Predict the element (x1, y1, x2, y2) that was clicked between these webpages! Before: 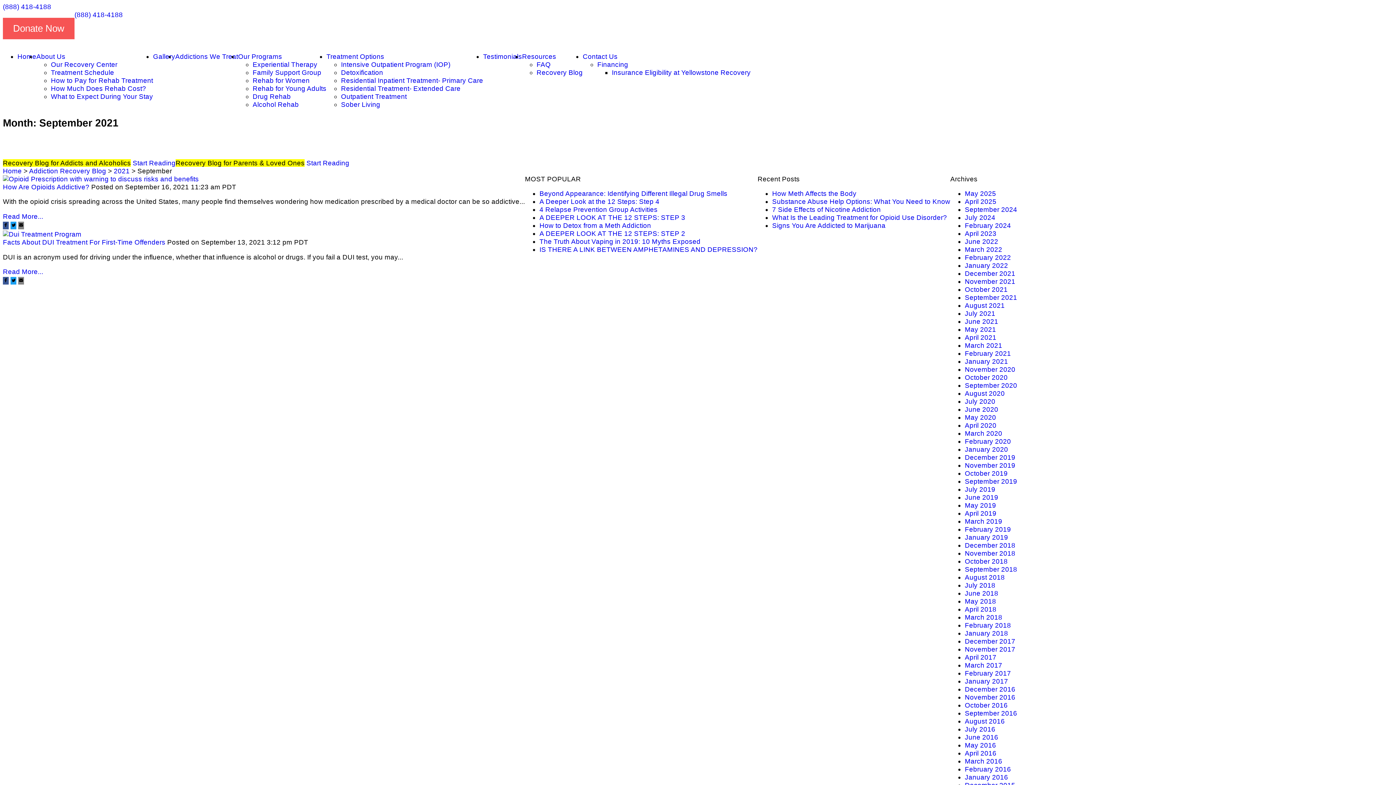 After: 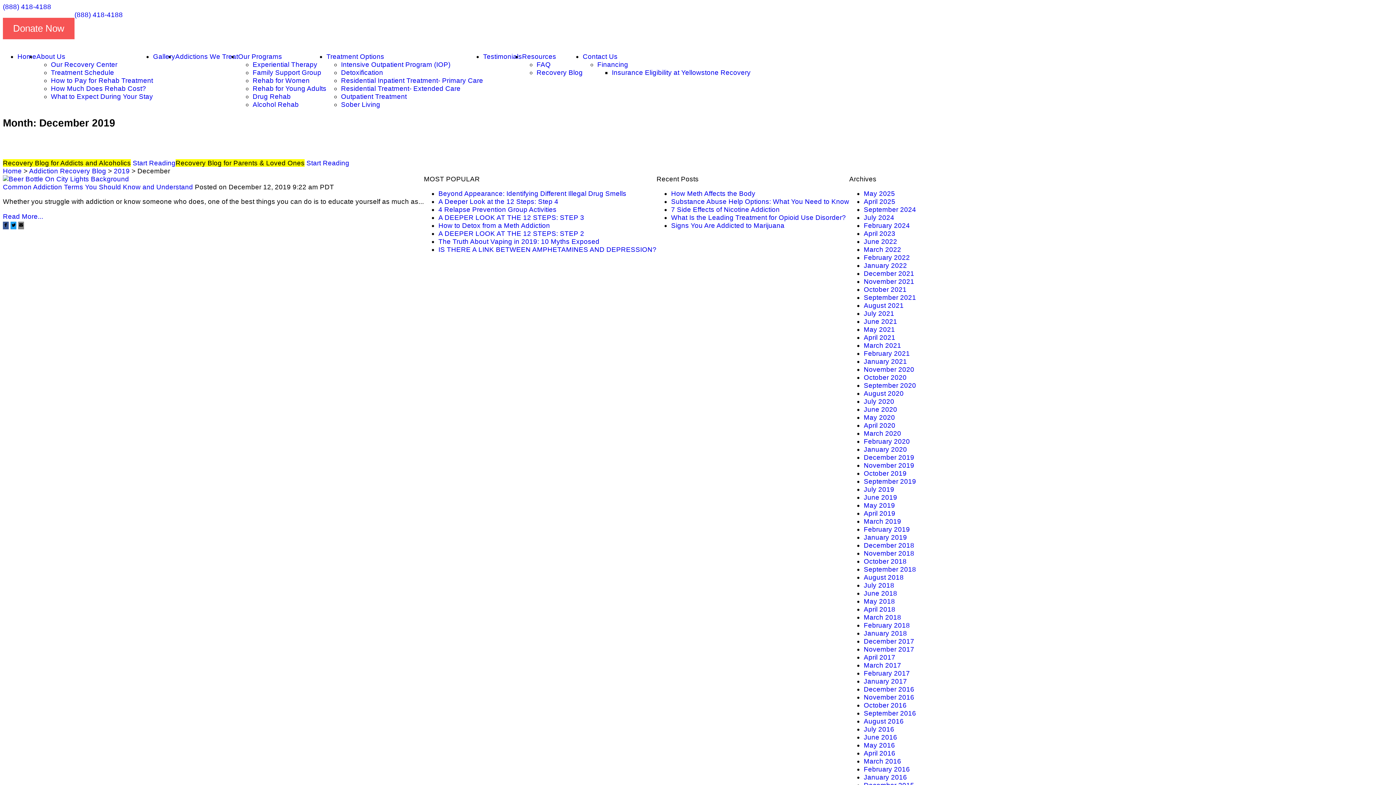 Action: bbox: (965, 453, 1015, 461) label: December 2019